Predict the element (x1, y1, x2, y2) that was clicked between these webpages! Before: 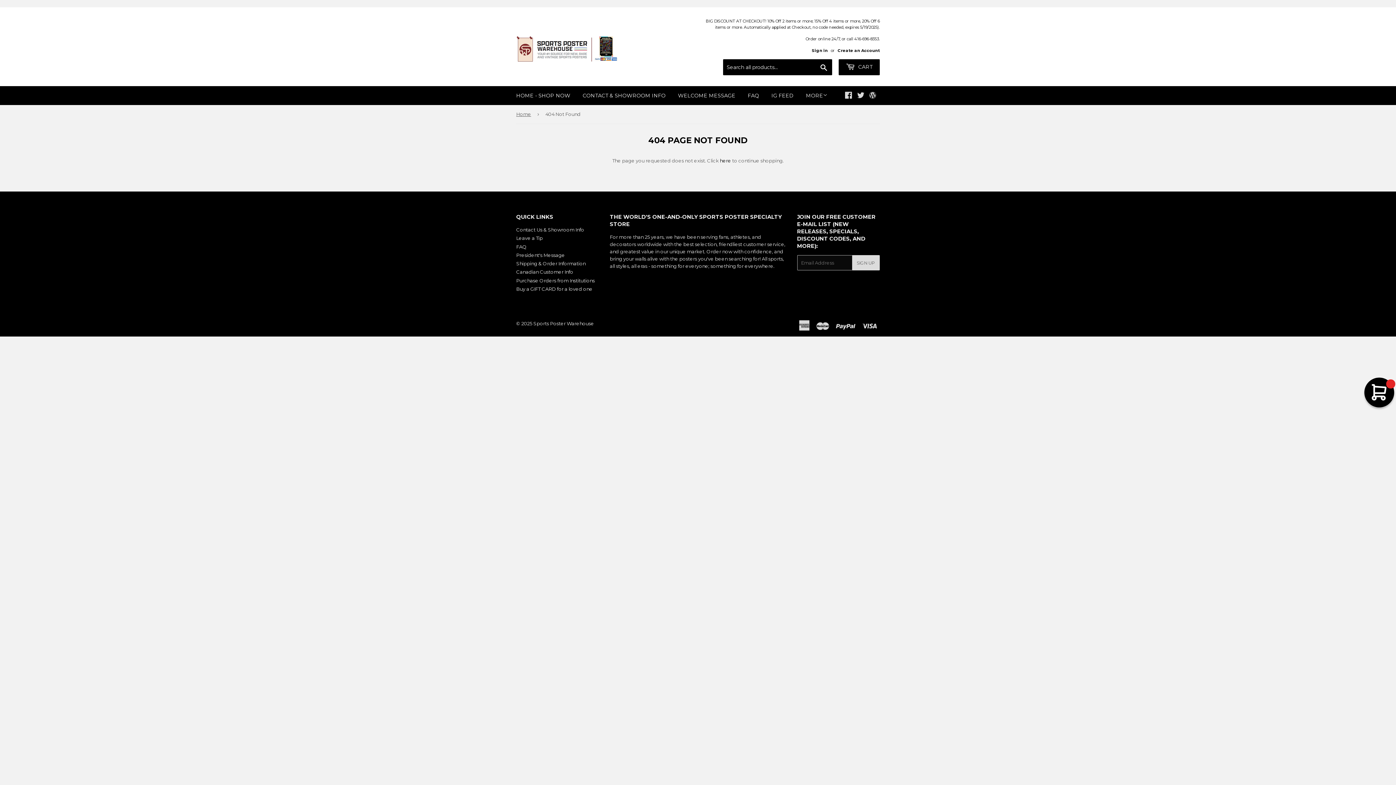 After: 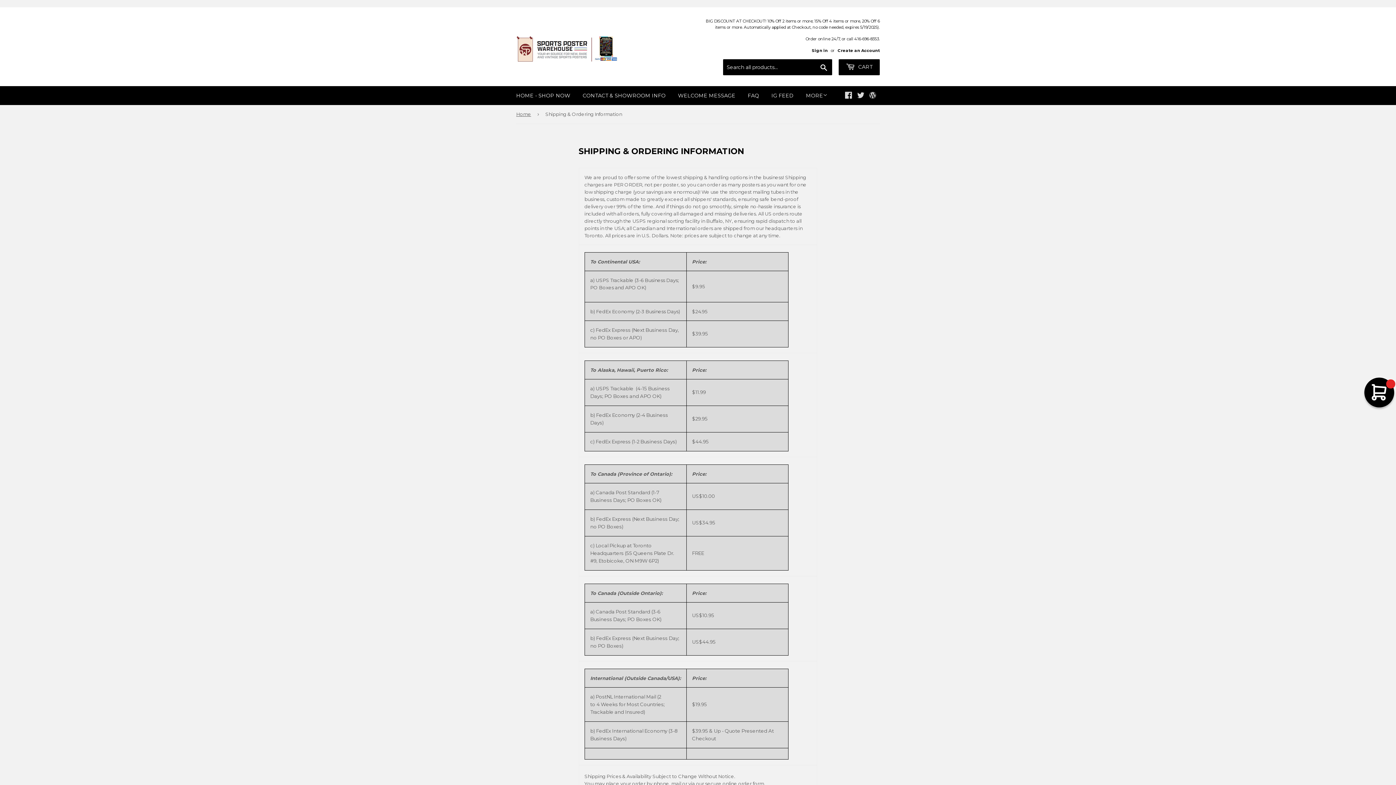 Action: bbox: (516, 260, 585, 266) label: Shipping & Order Information